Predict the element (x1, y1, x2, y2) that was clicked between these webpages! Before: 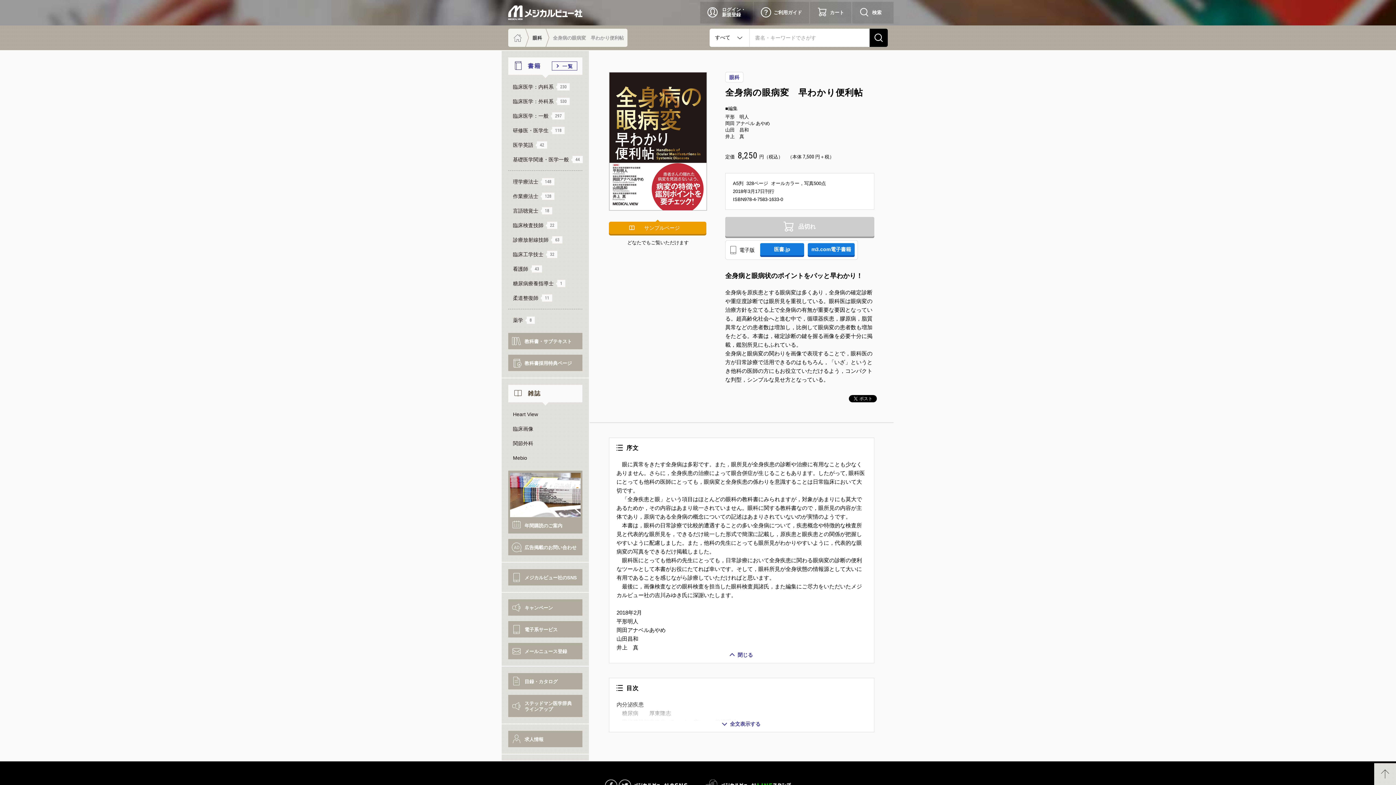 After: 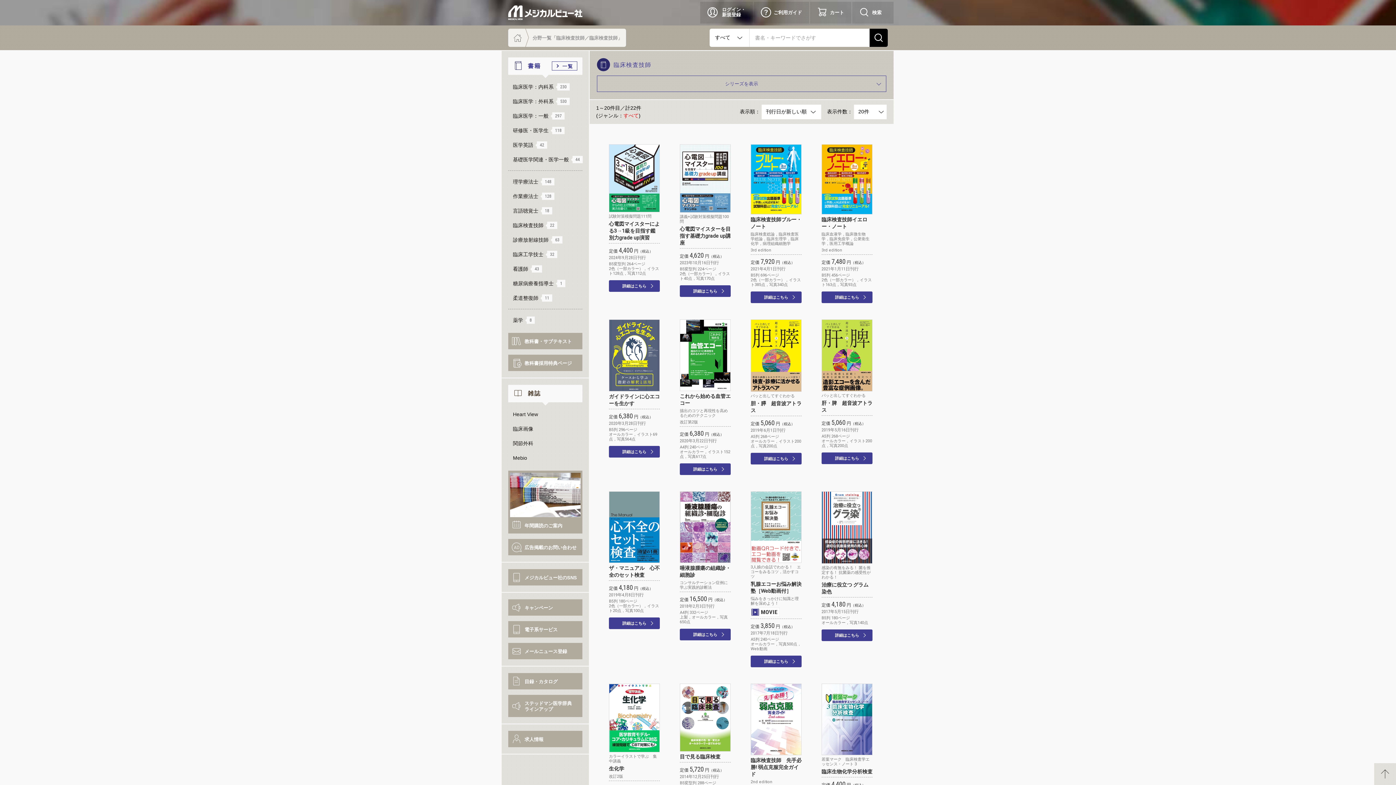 Action: bbox: (508, 218, 582, 232) label: 臨床検査技師
22